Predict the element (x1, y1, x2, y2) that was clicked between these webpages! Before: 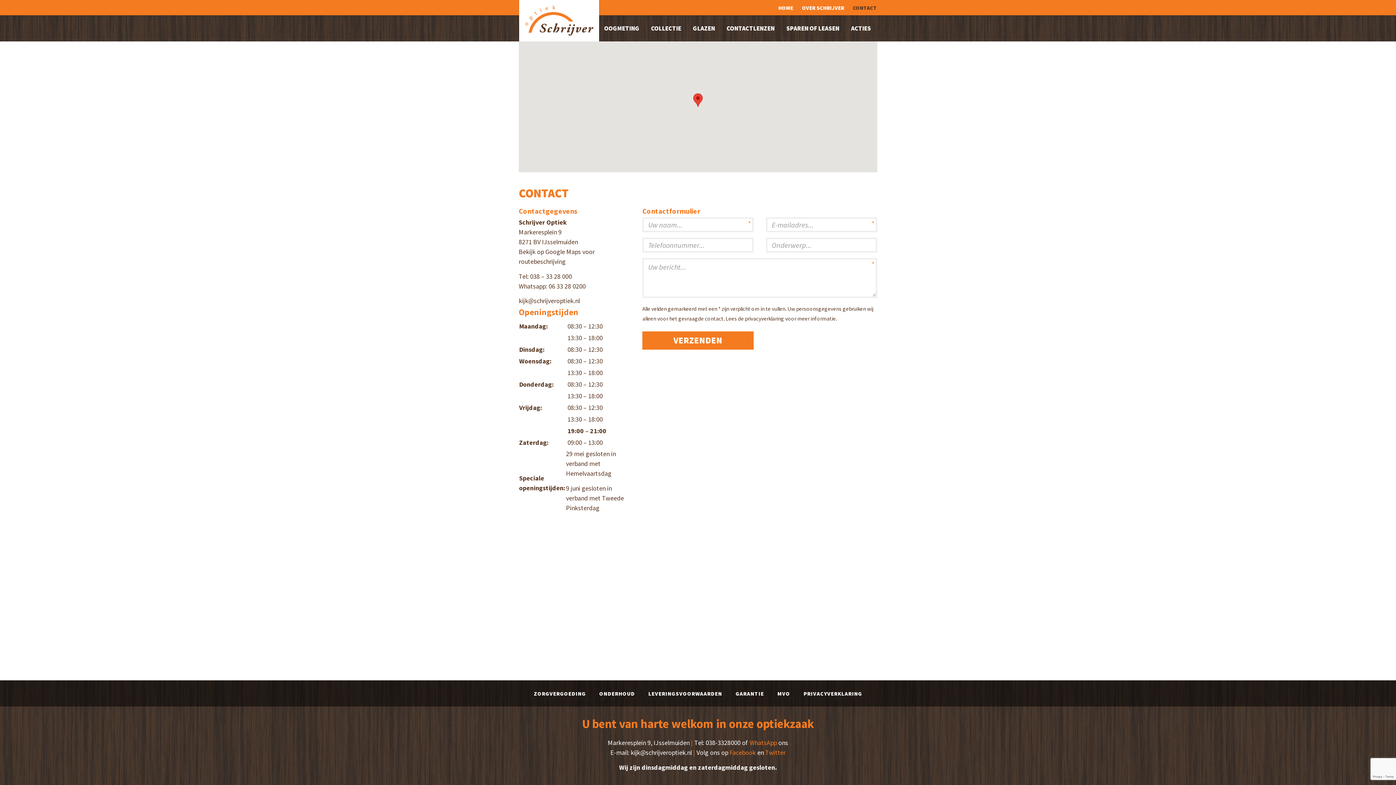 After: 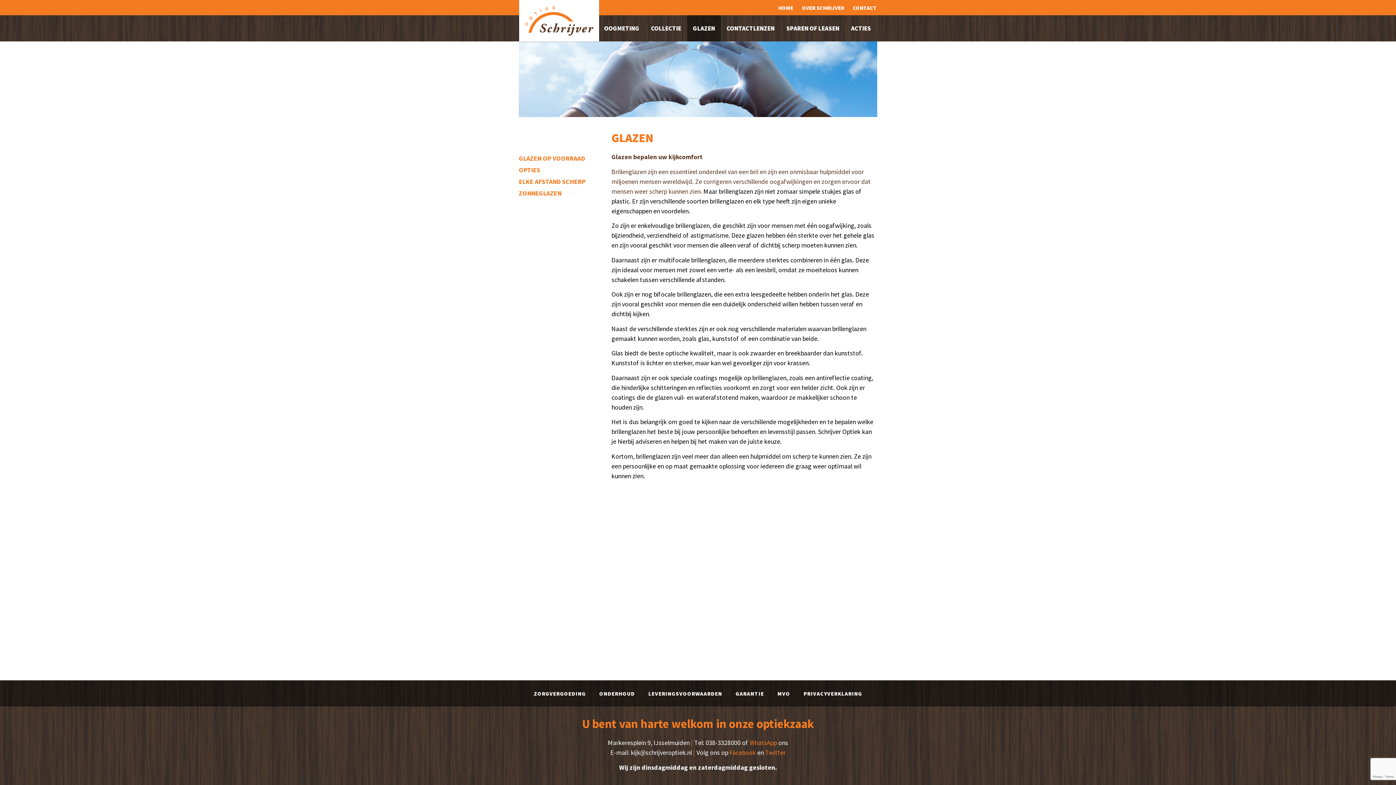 Action: bbox: (687, 15, 721, 41) label: GLAZEN